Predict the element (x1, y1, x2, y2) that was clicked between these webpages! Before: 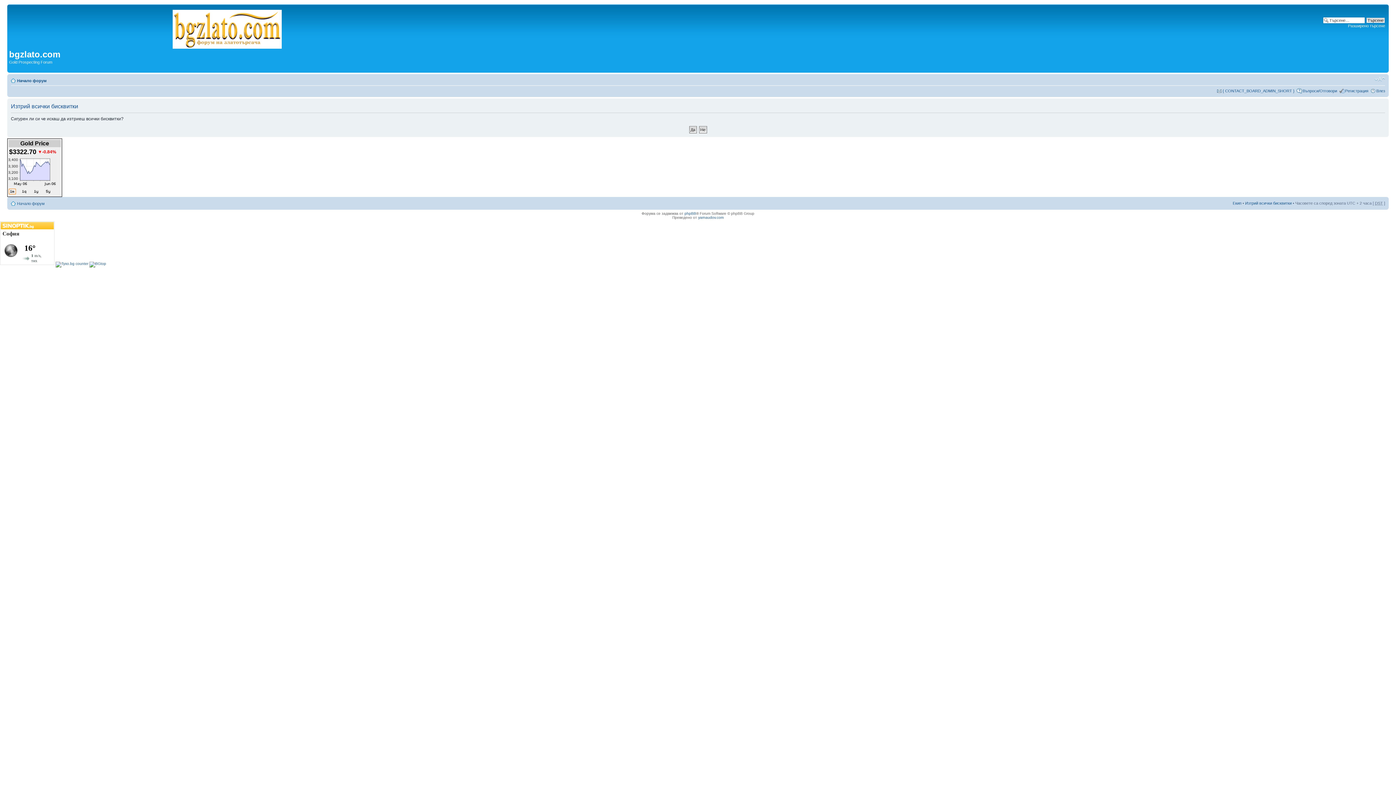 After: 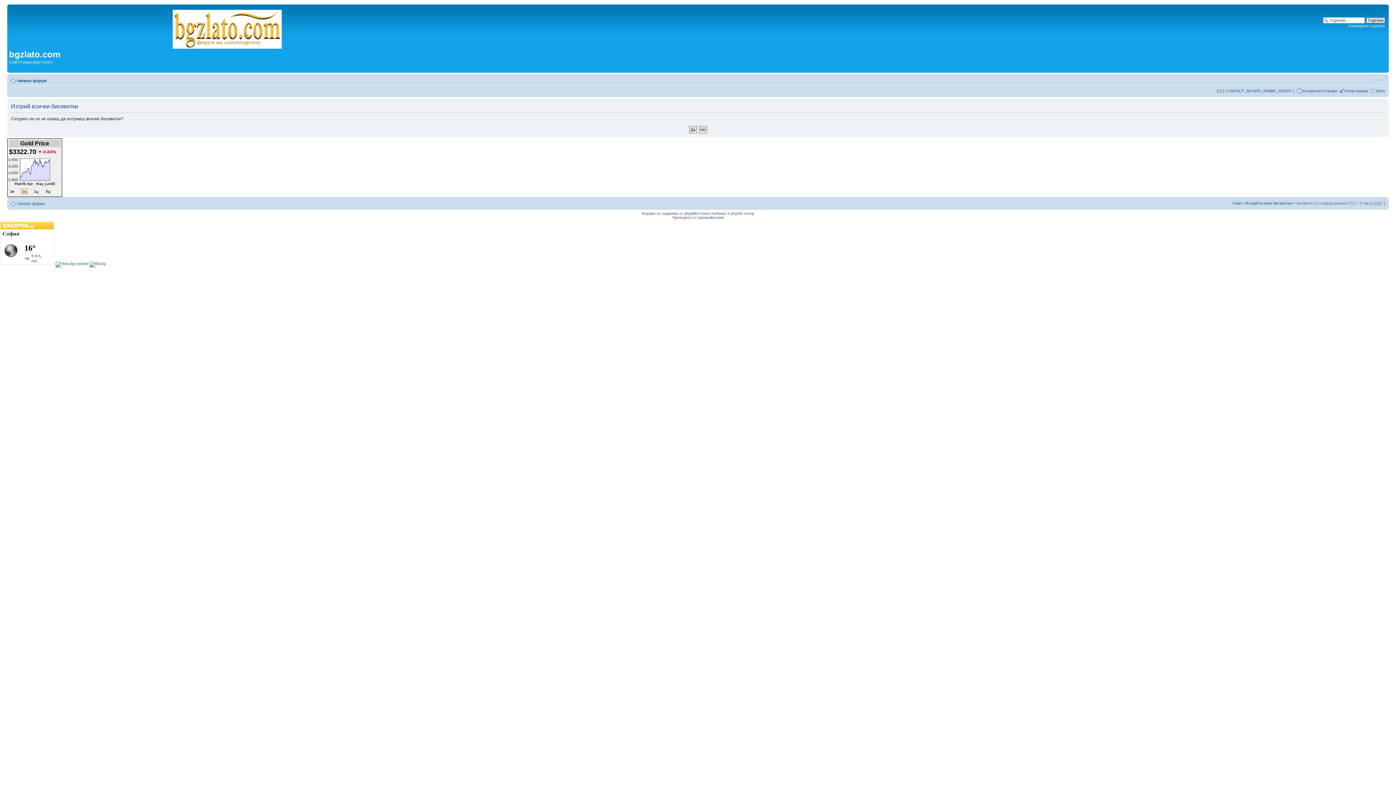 Action: bbox: (20, 190, 28, 195)